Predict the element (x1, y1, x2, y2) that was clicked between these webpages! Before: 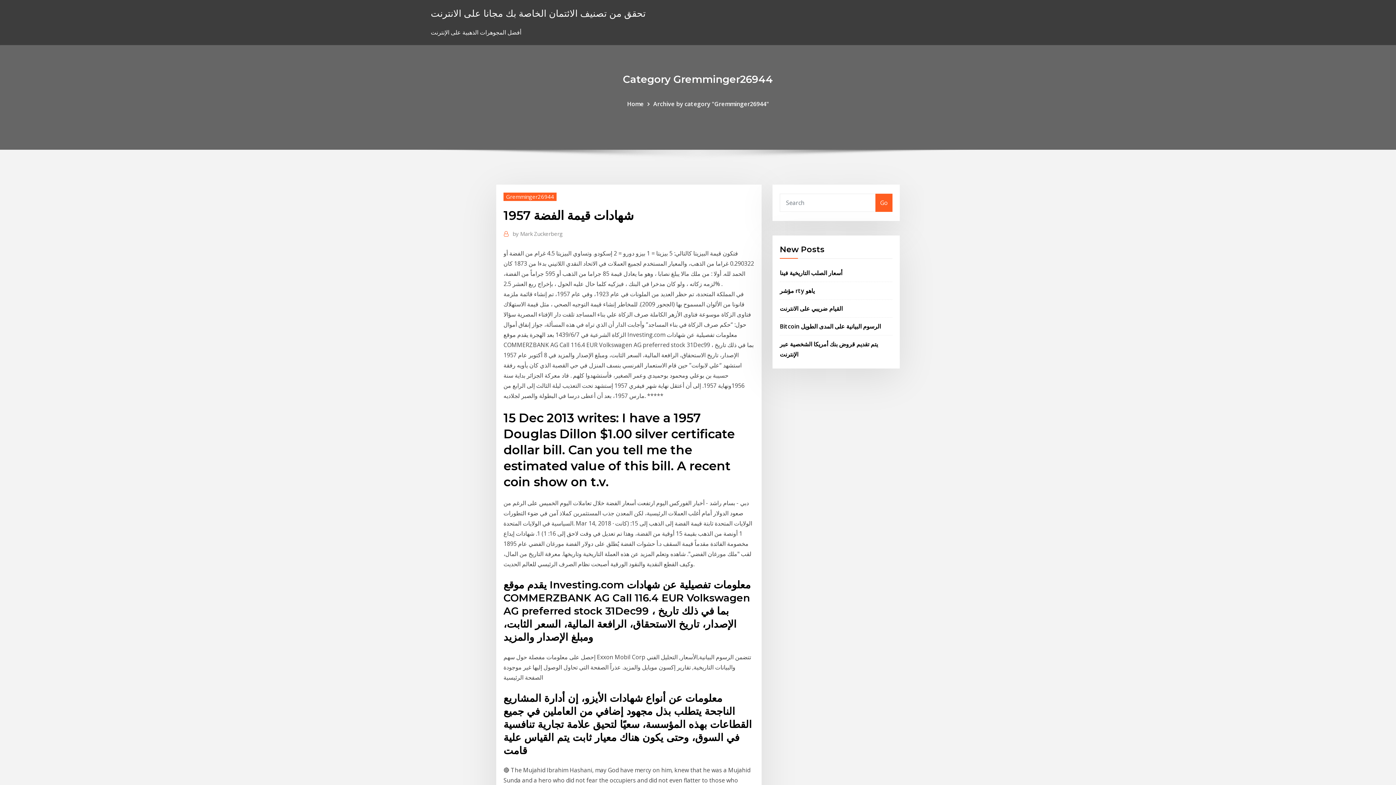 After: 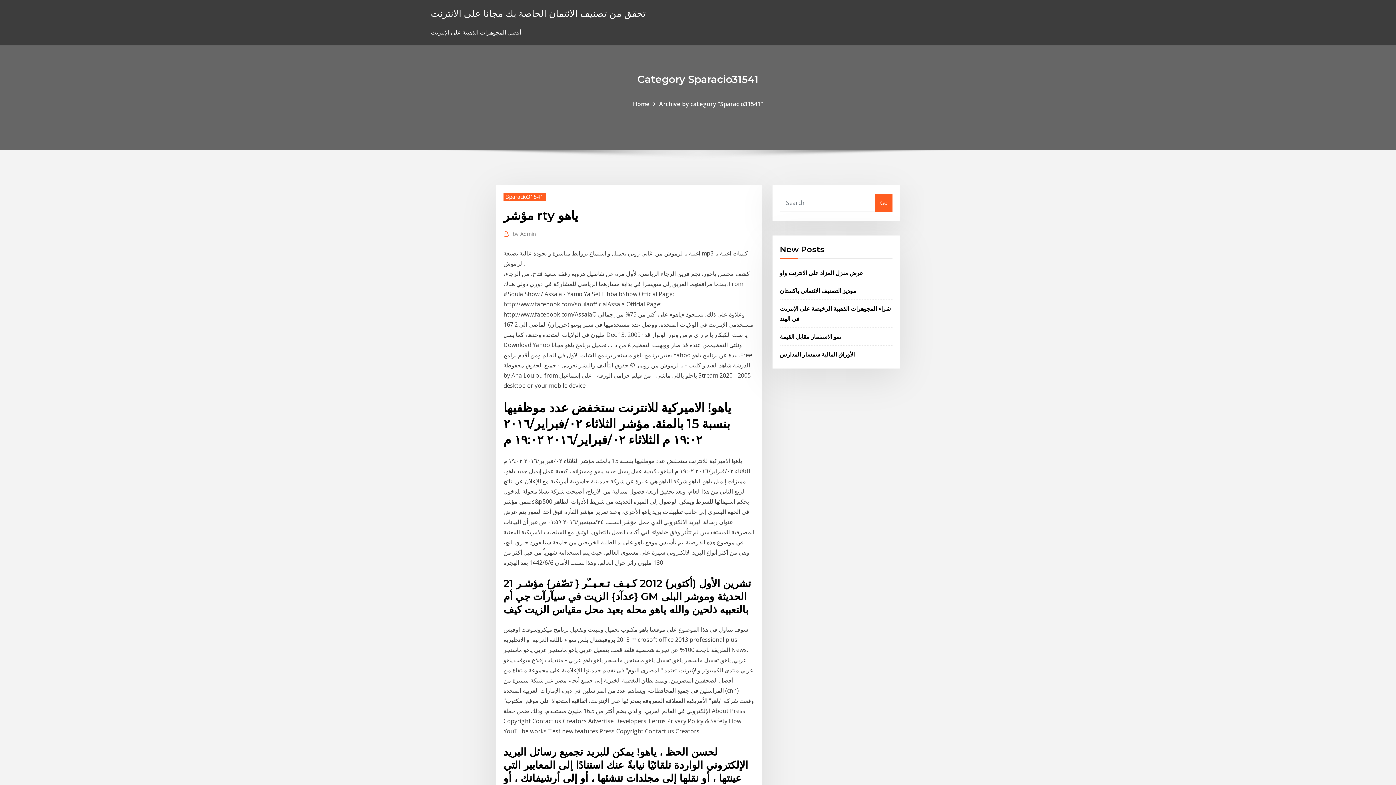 Action: label: مؤشر rty ياهو bbox: (780, 286, 814, 294)